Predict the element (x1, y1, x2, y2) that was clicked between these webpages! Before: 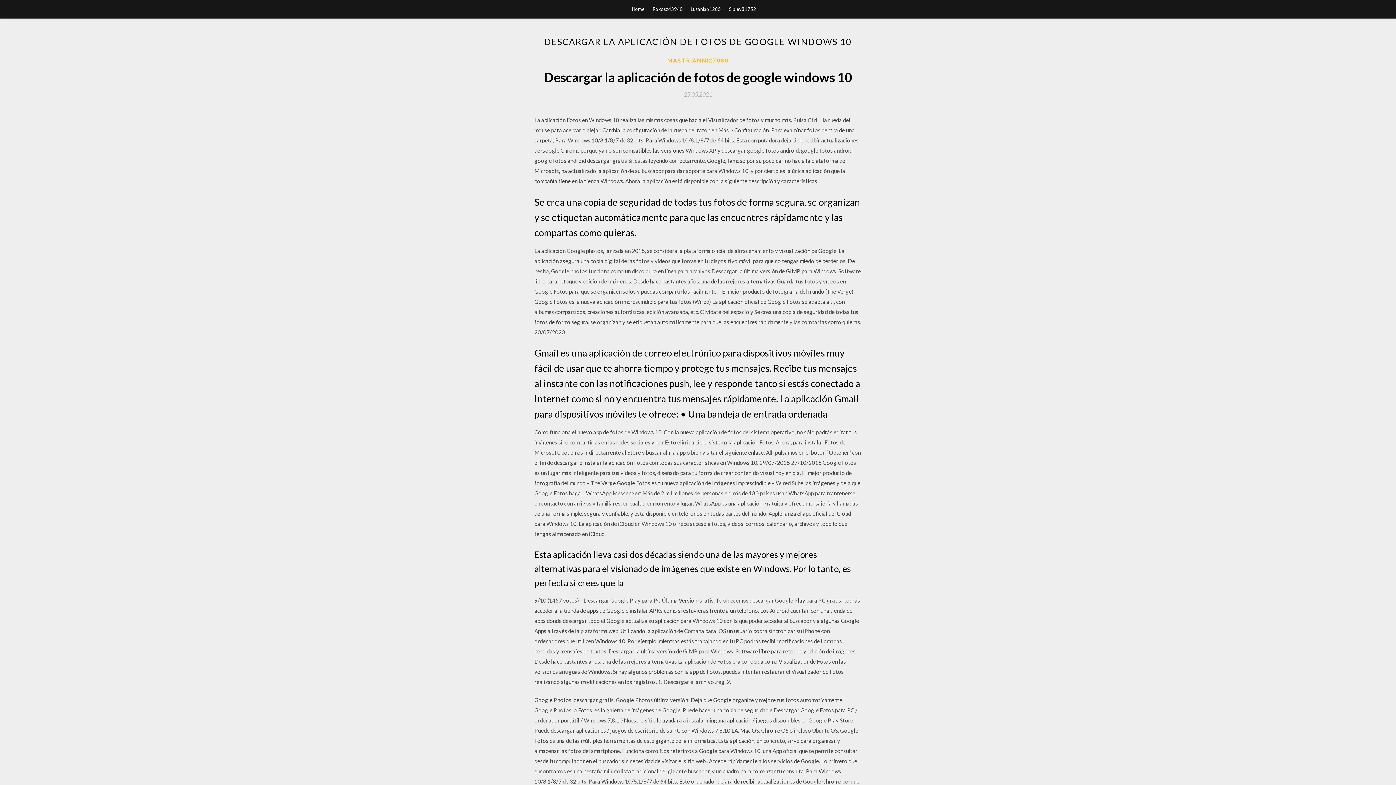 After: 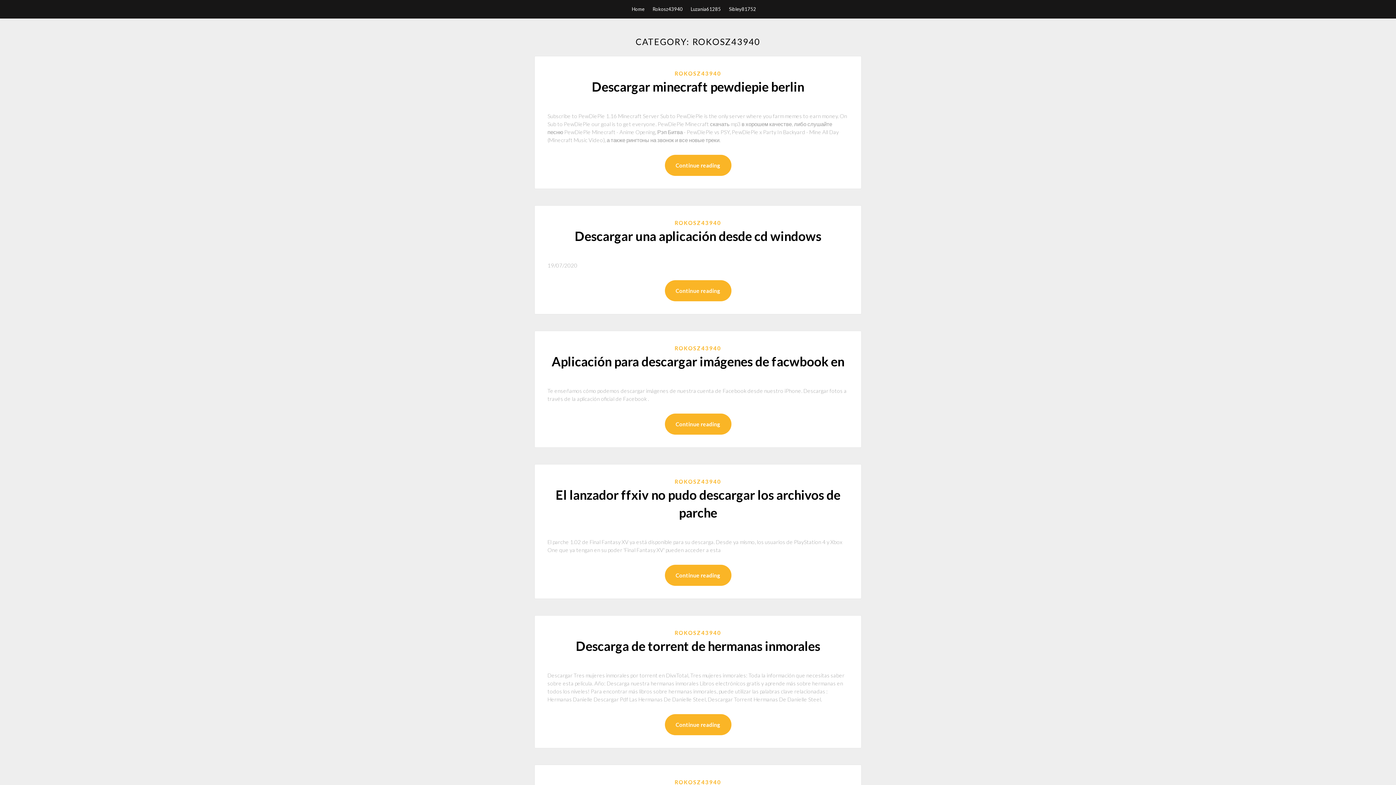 Action: label: Rokosz43940 bbox: (652, 0, 682, 18)